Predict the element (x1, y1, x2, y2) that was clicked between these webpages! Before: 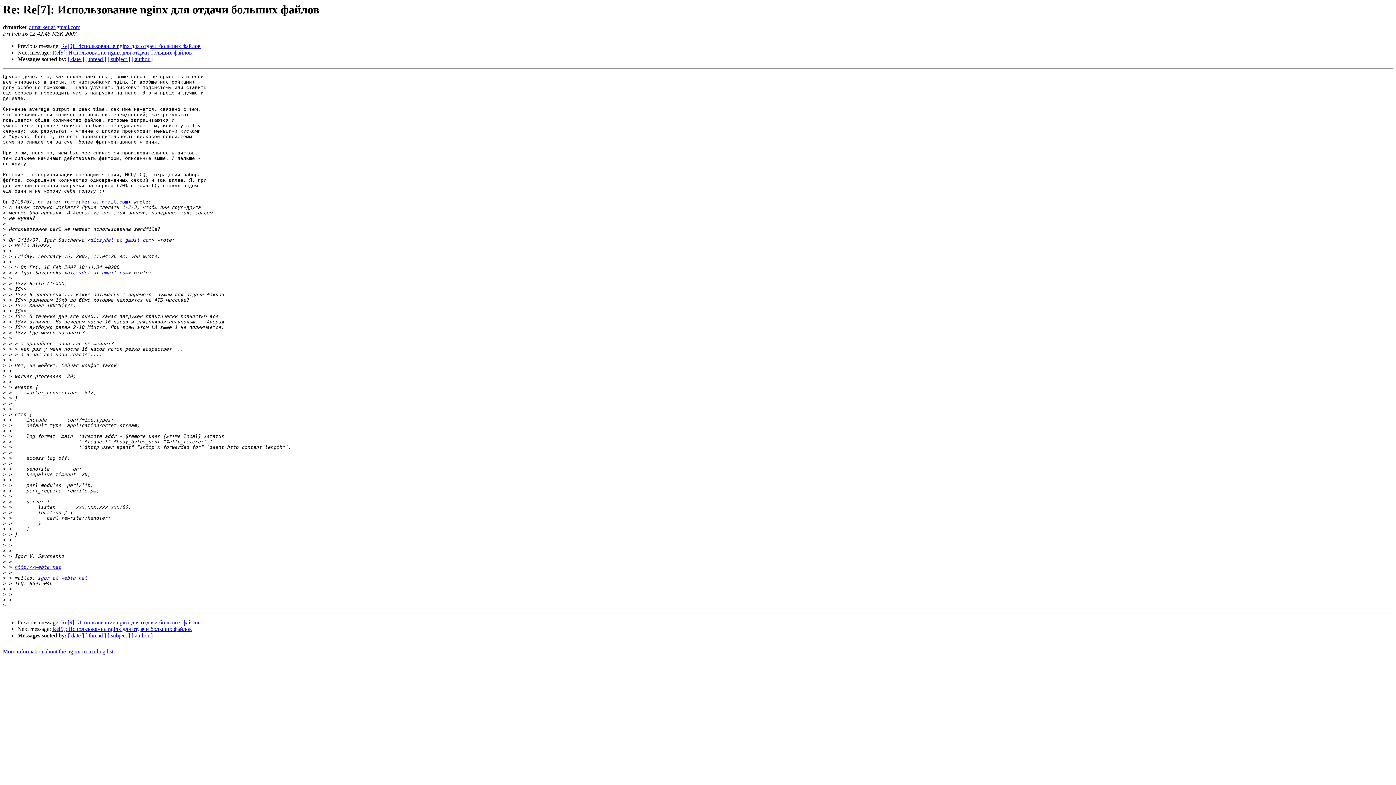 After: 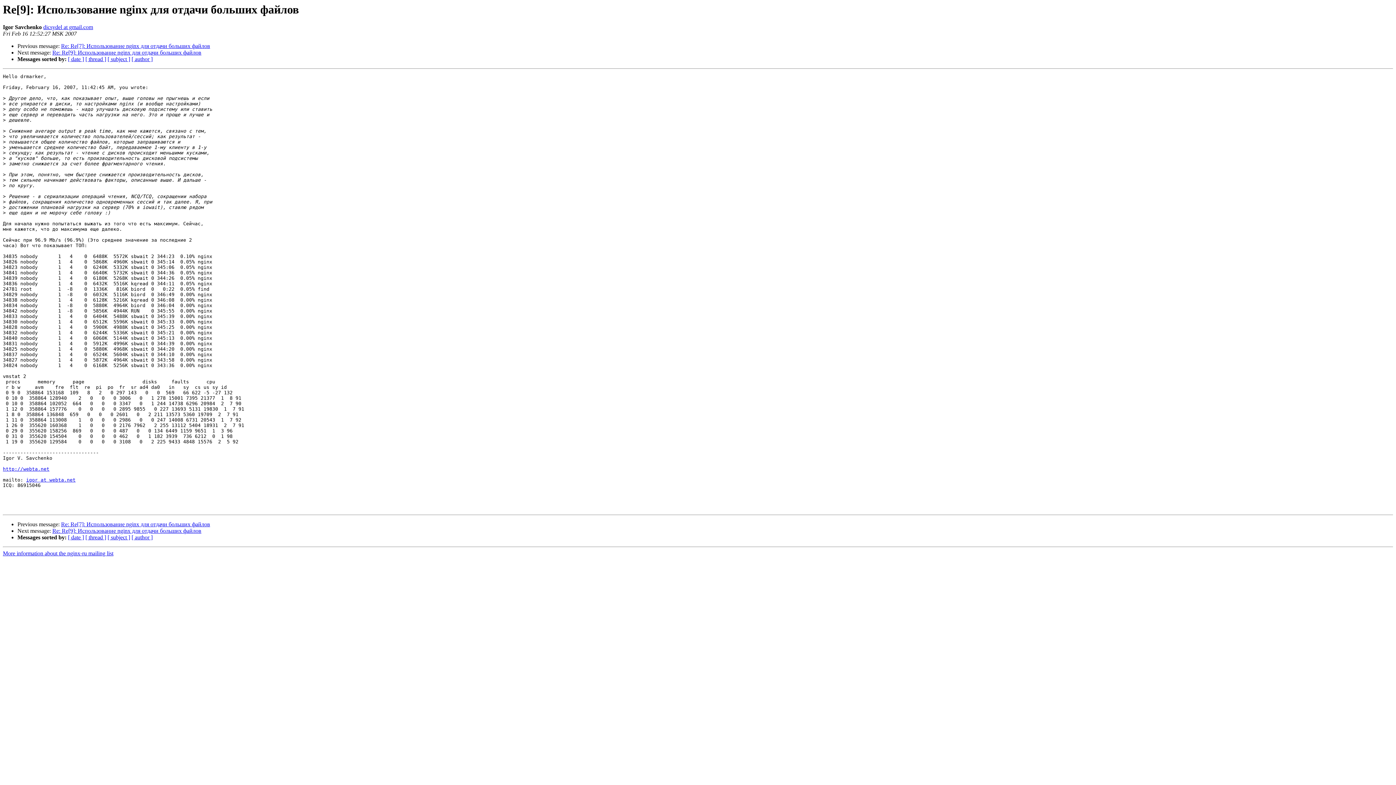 Action: label: Re[9]: Использование nginx для отдачи больших файлов bbox: (52, 626, 192, 632)